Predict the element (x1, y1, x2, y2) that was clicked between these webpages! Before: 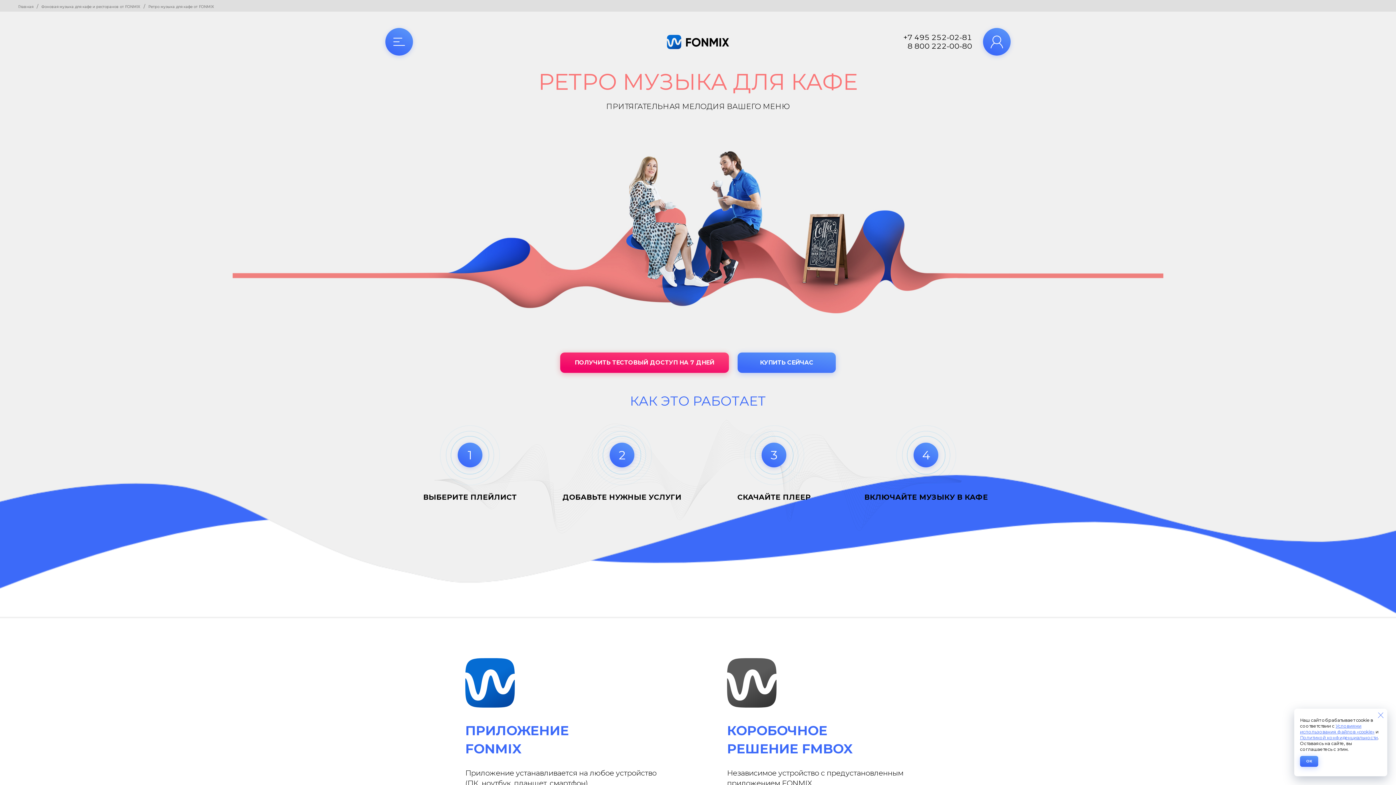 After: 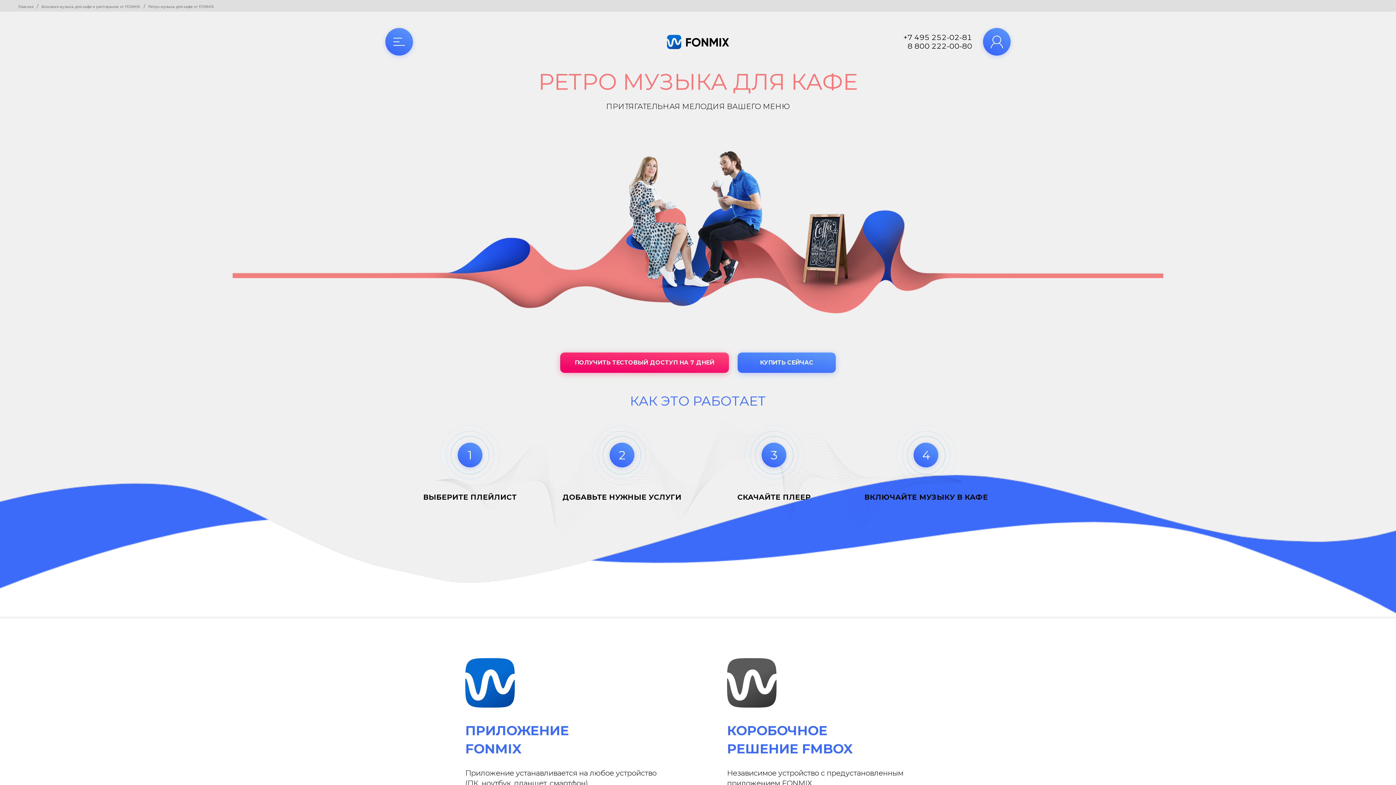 Action: bbox: (1300, 756, 1318, 767) label: ОК